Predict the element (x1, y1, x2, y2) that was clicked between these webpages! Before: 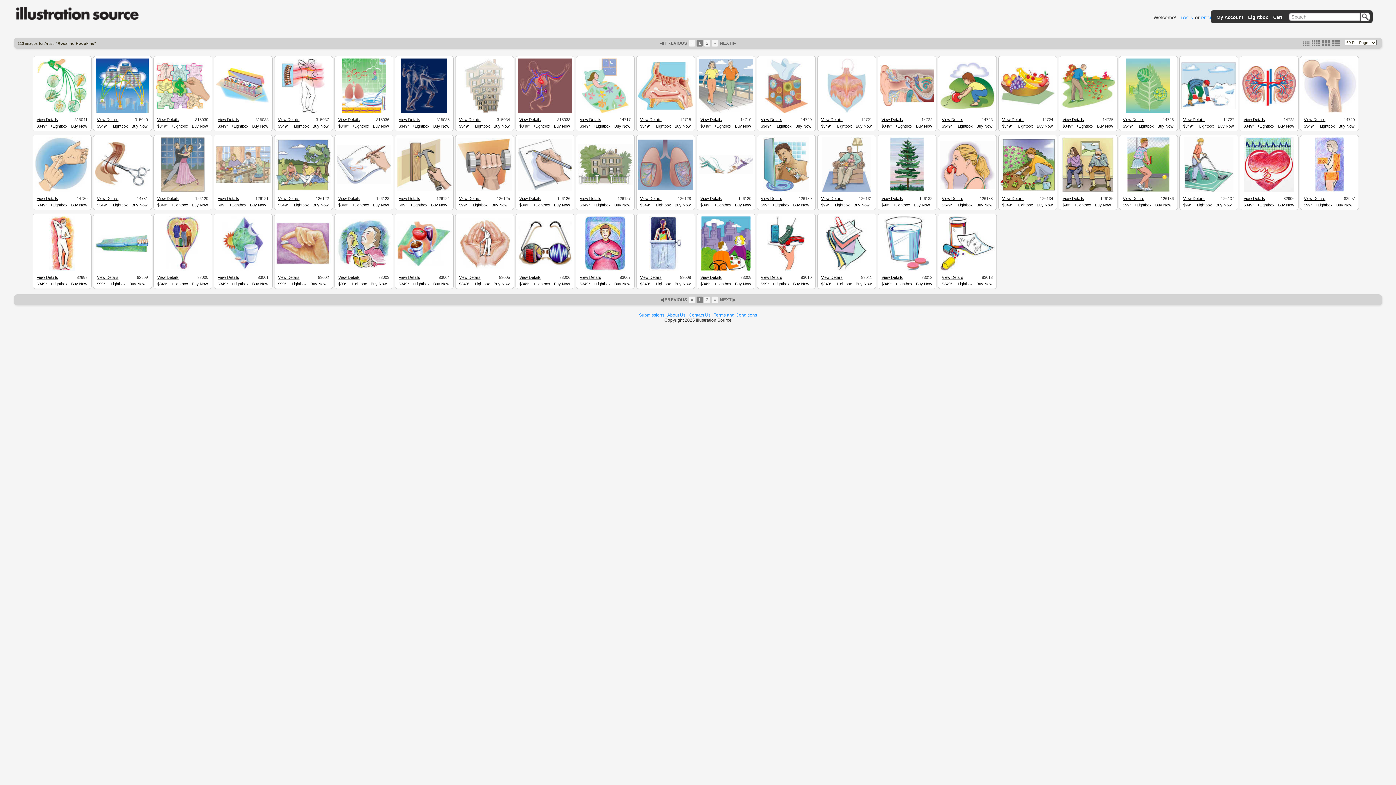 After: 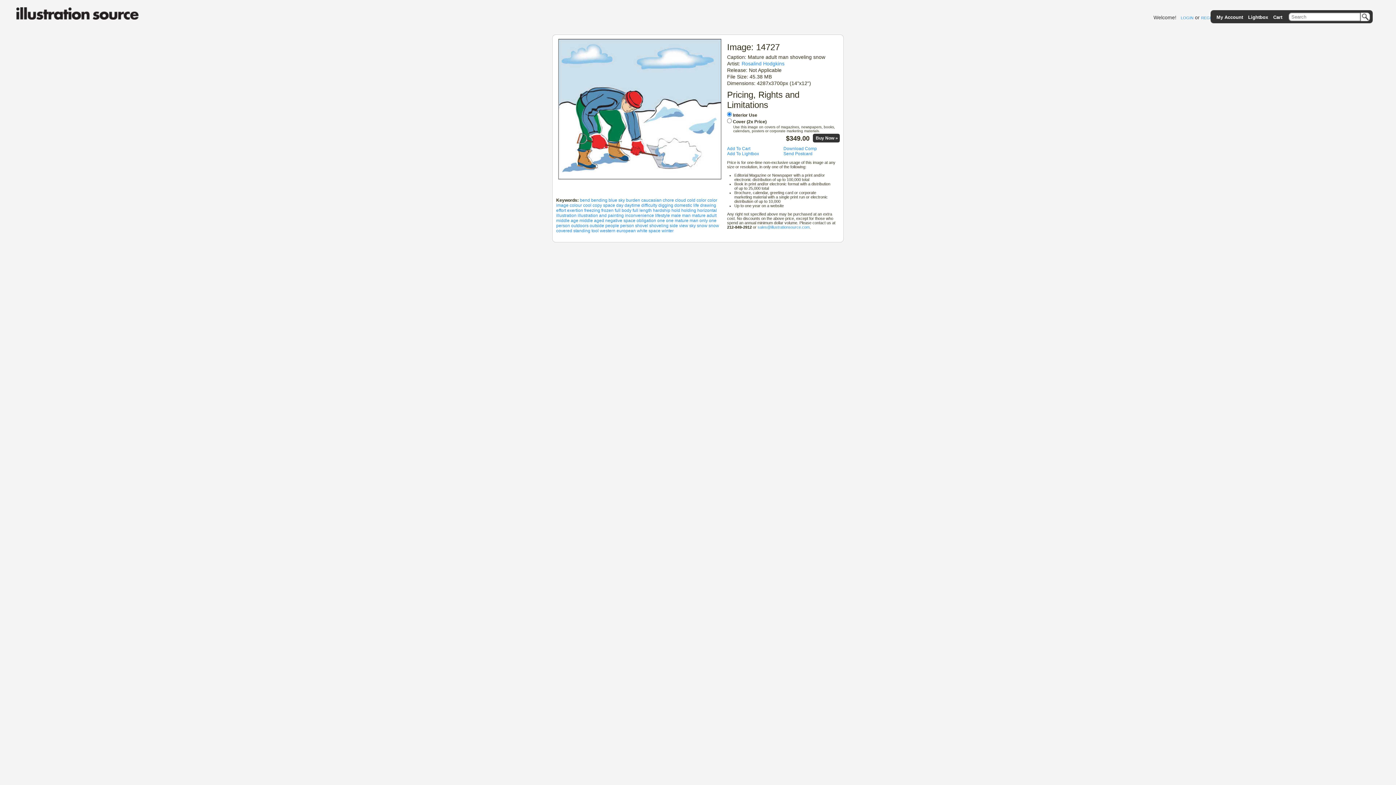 Action: label: View Details bbox: (1183, 117, 1205, 121)